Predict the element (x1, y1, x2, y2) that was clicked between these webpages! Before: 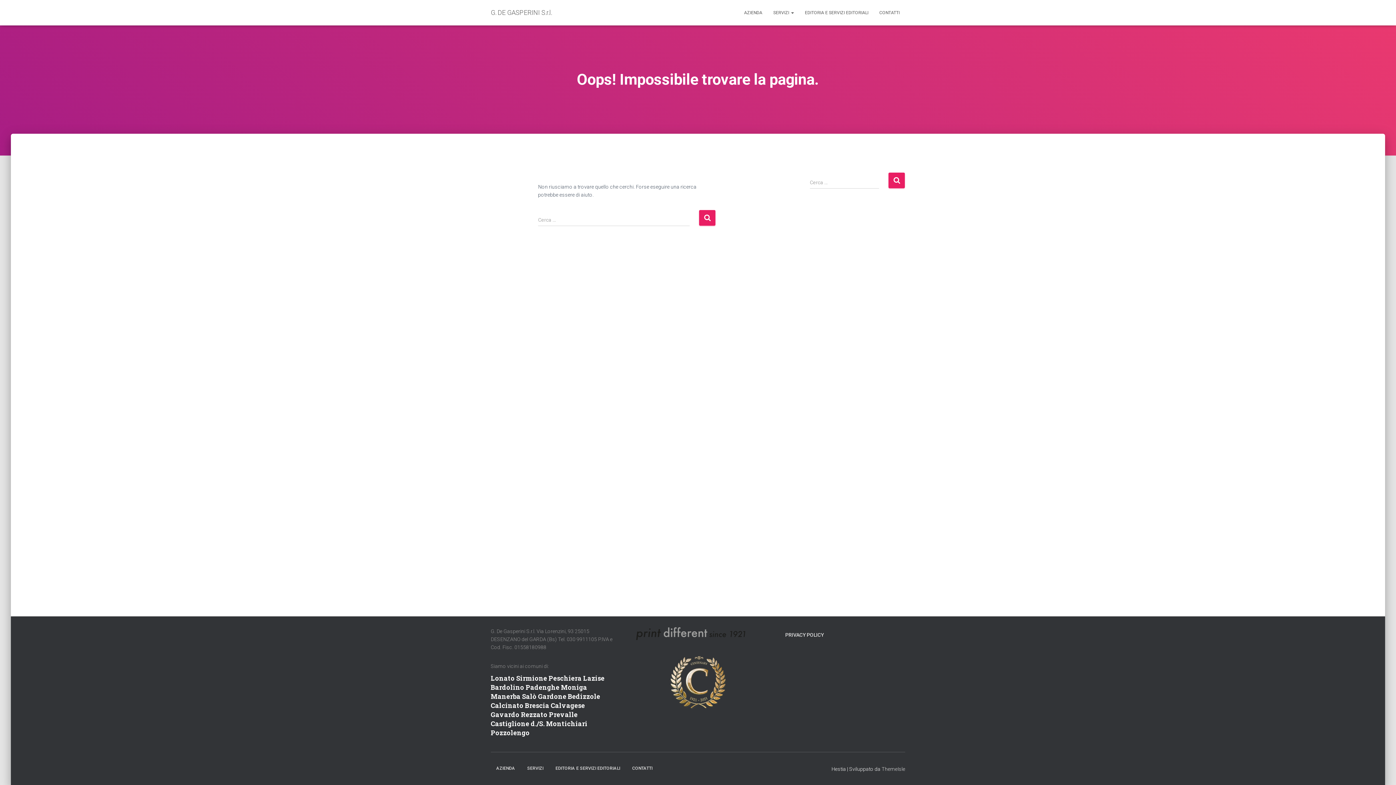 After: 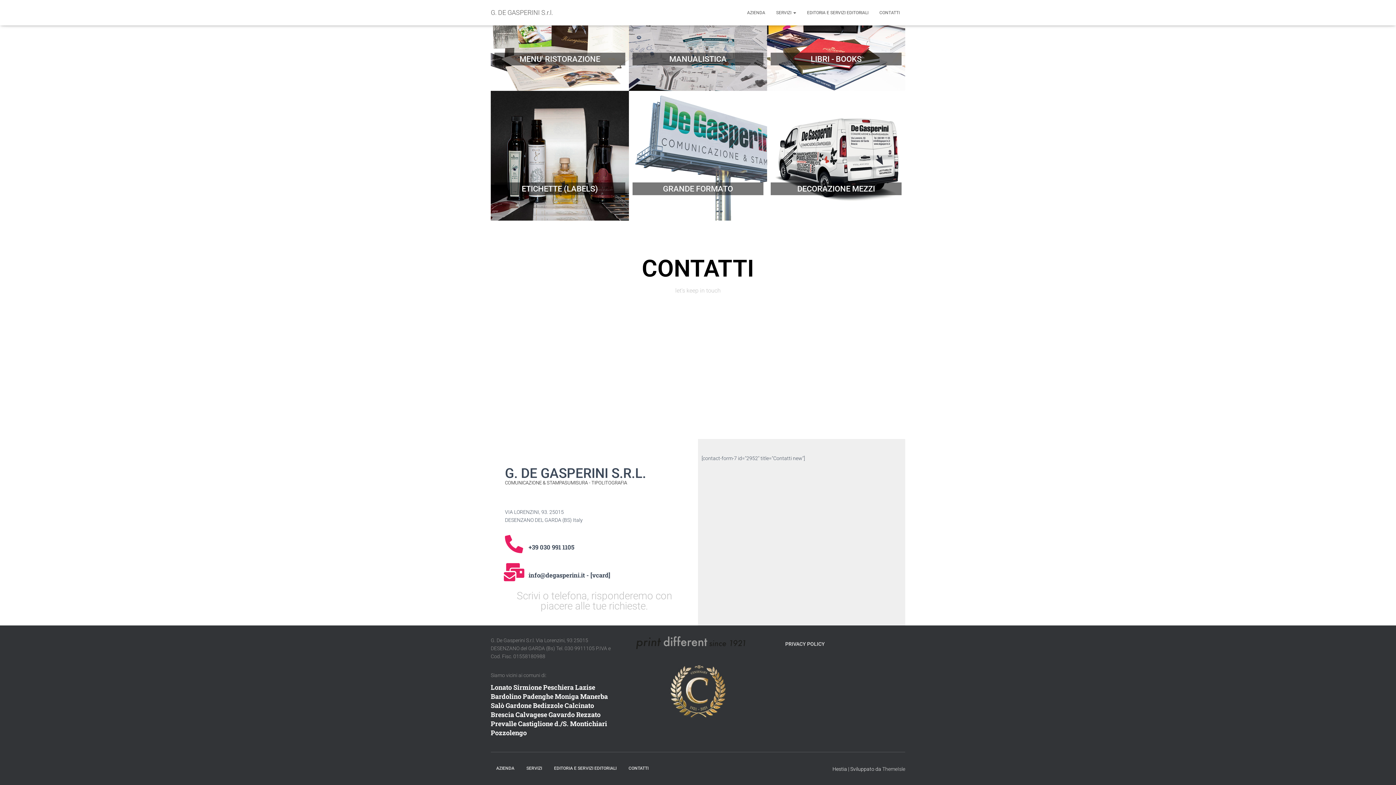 Action: label: CONTATTI bbox: (626, 760, 658, 777)